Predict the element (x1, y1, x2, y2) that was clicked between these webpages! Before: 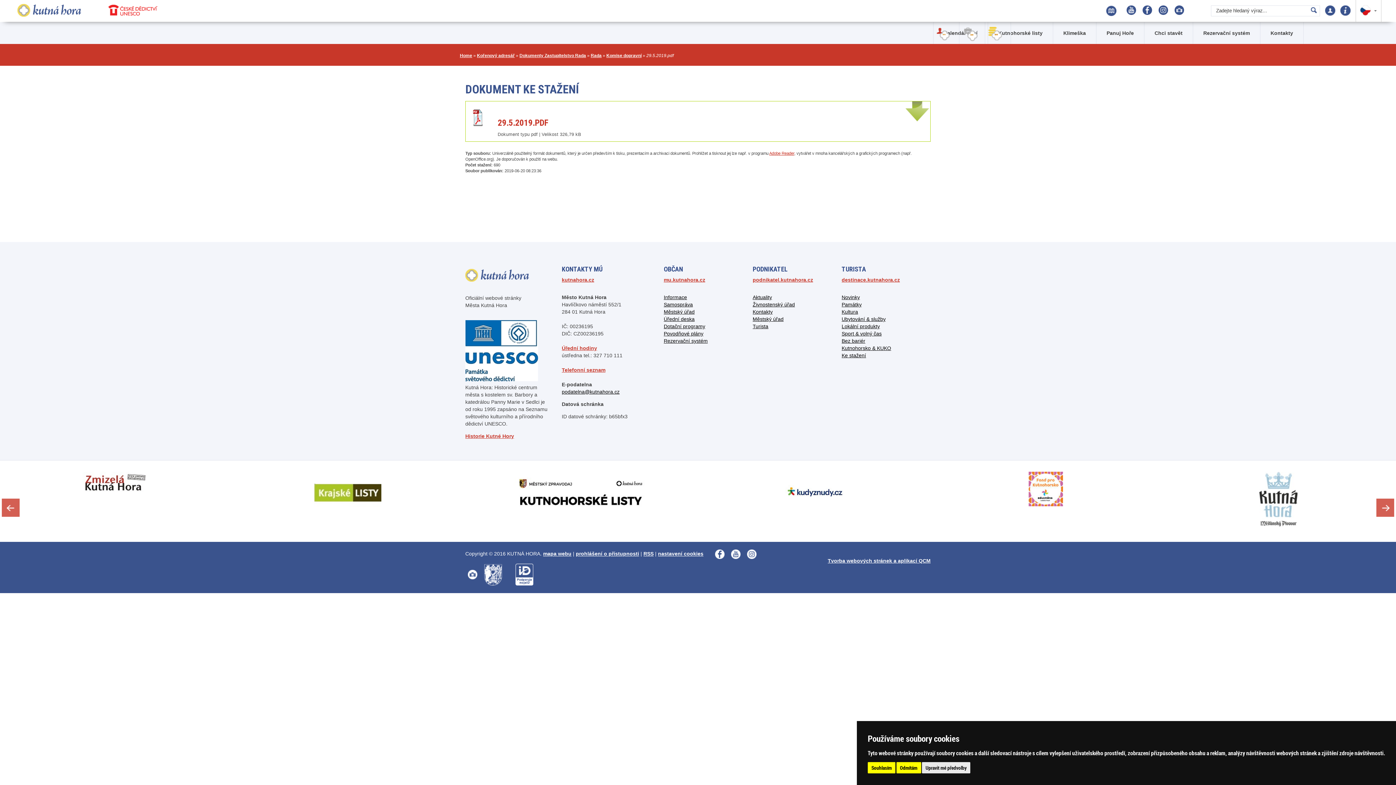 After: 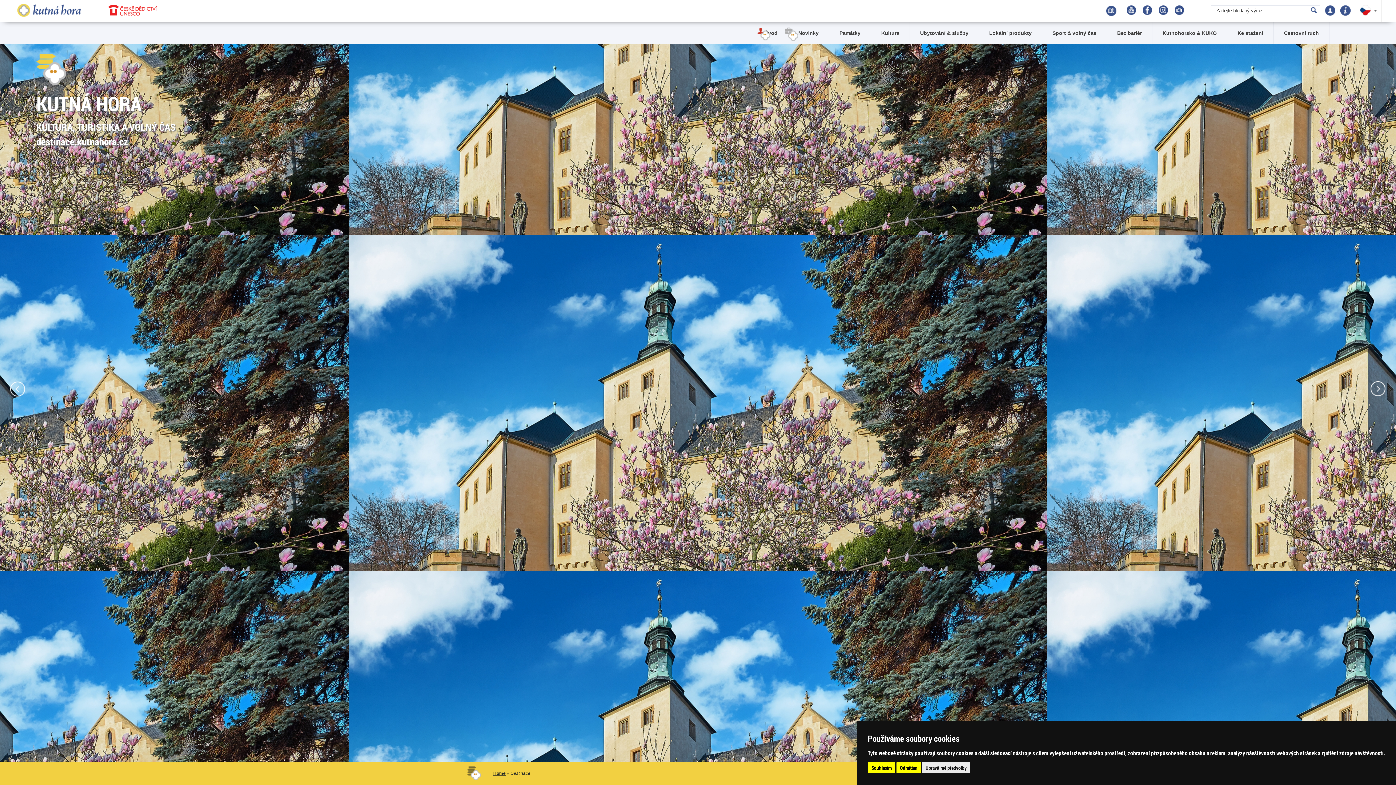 Action: label: Turista bbox: (752, 323, 768, 329)